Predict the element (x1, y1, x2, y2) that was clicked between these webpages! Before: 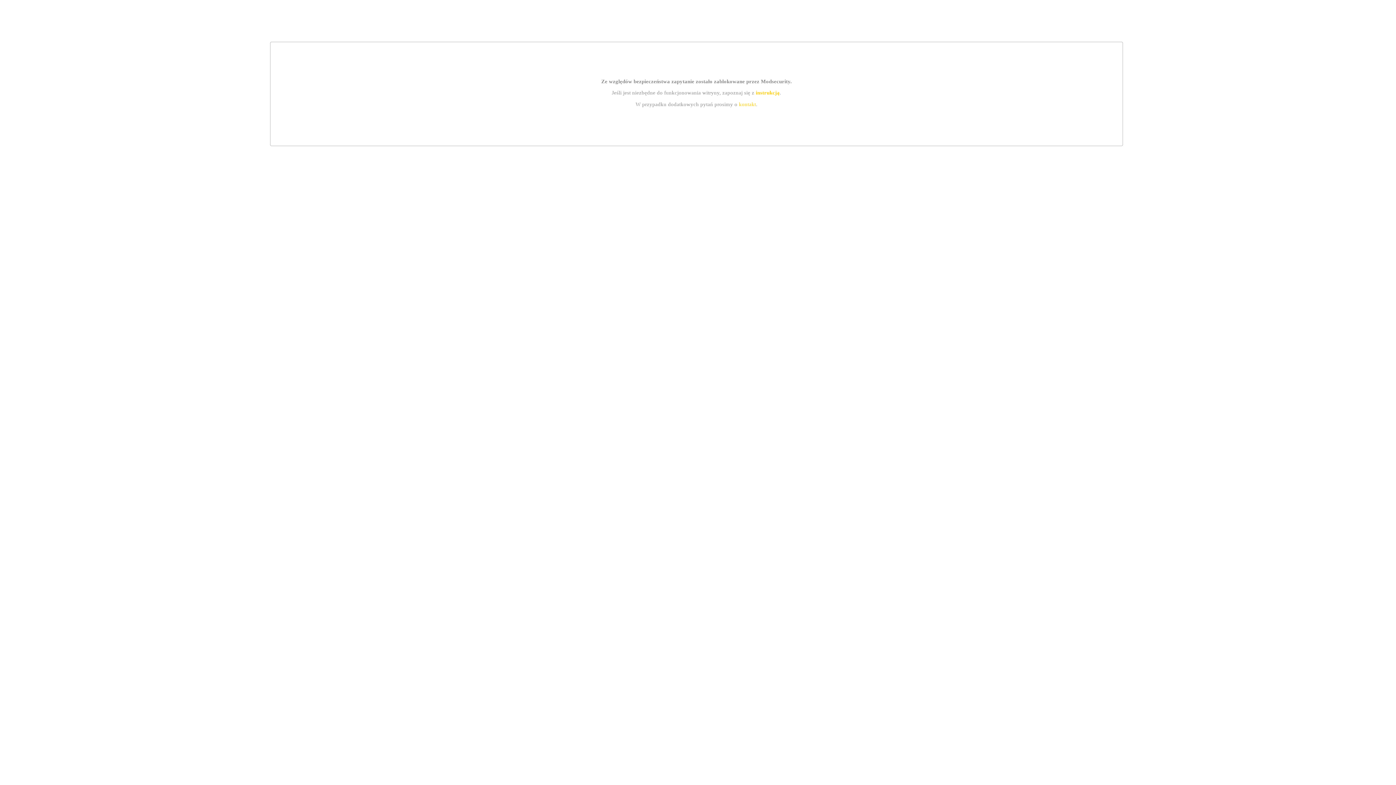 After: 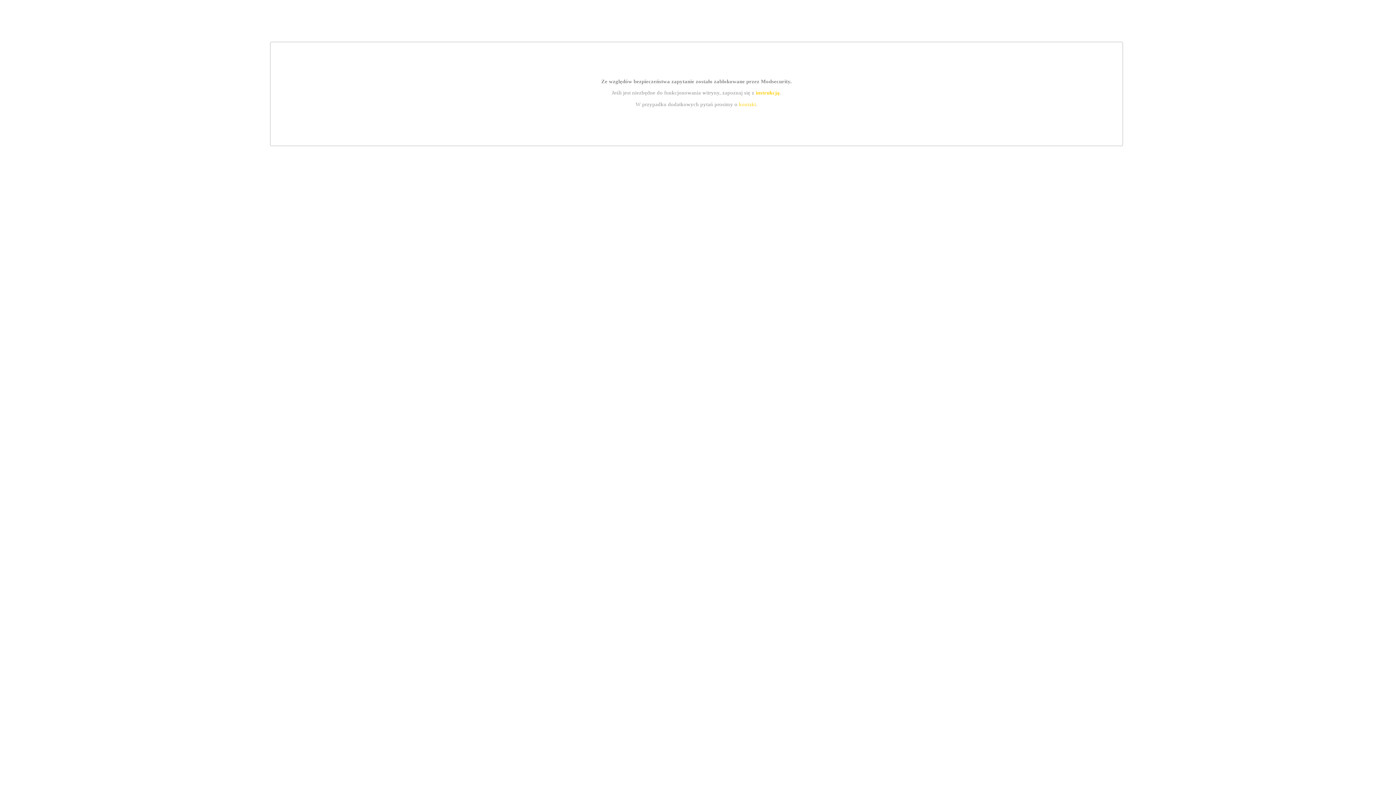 Action: bbox: (739, 101, 756, 107) label: kontakt